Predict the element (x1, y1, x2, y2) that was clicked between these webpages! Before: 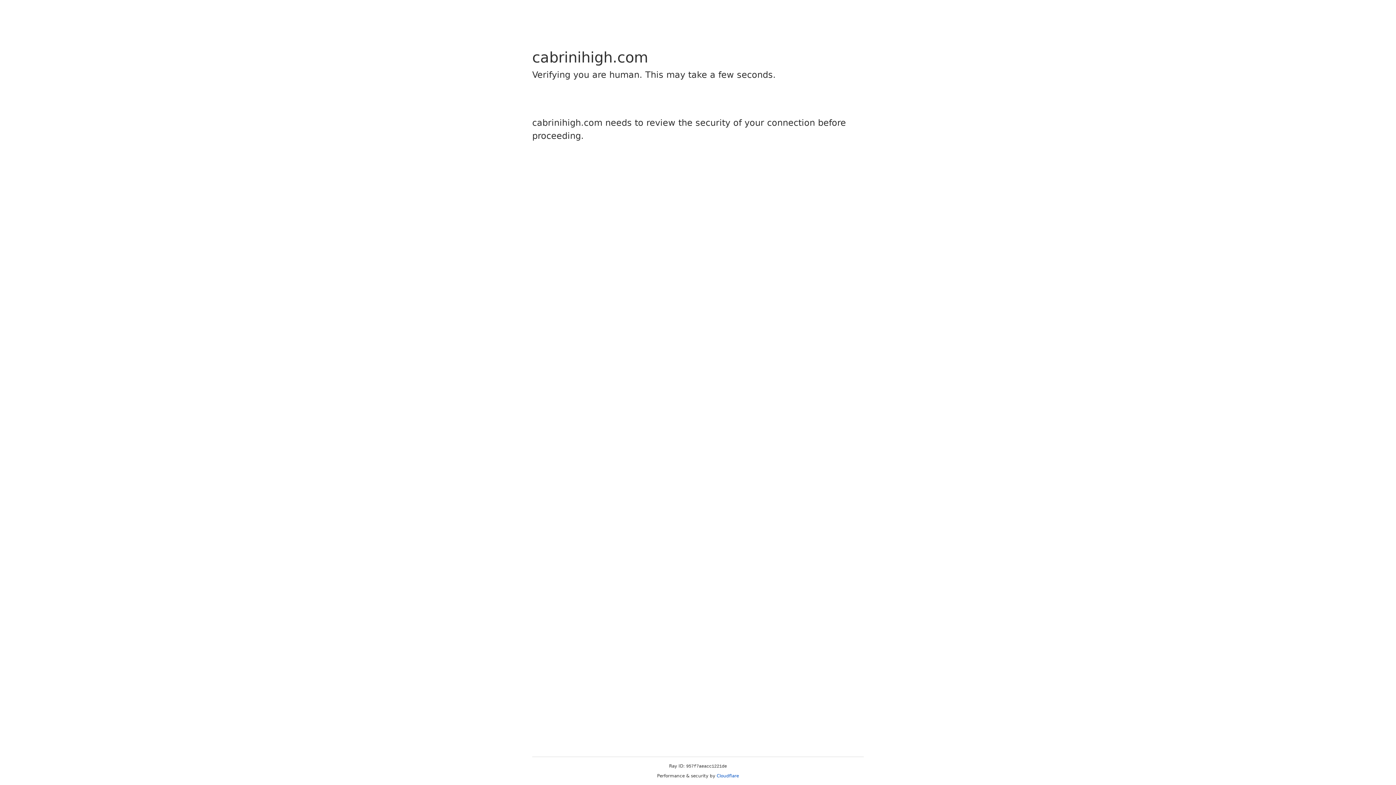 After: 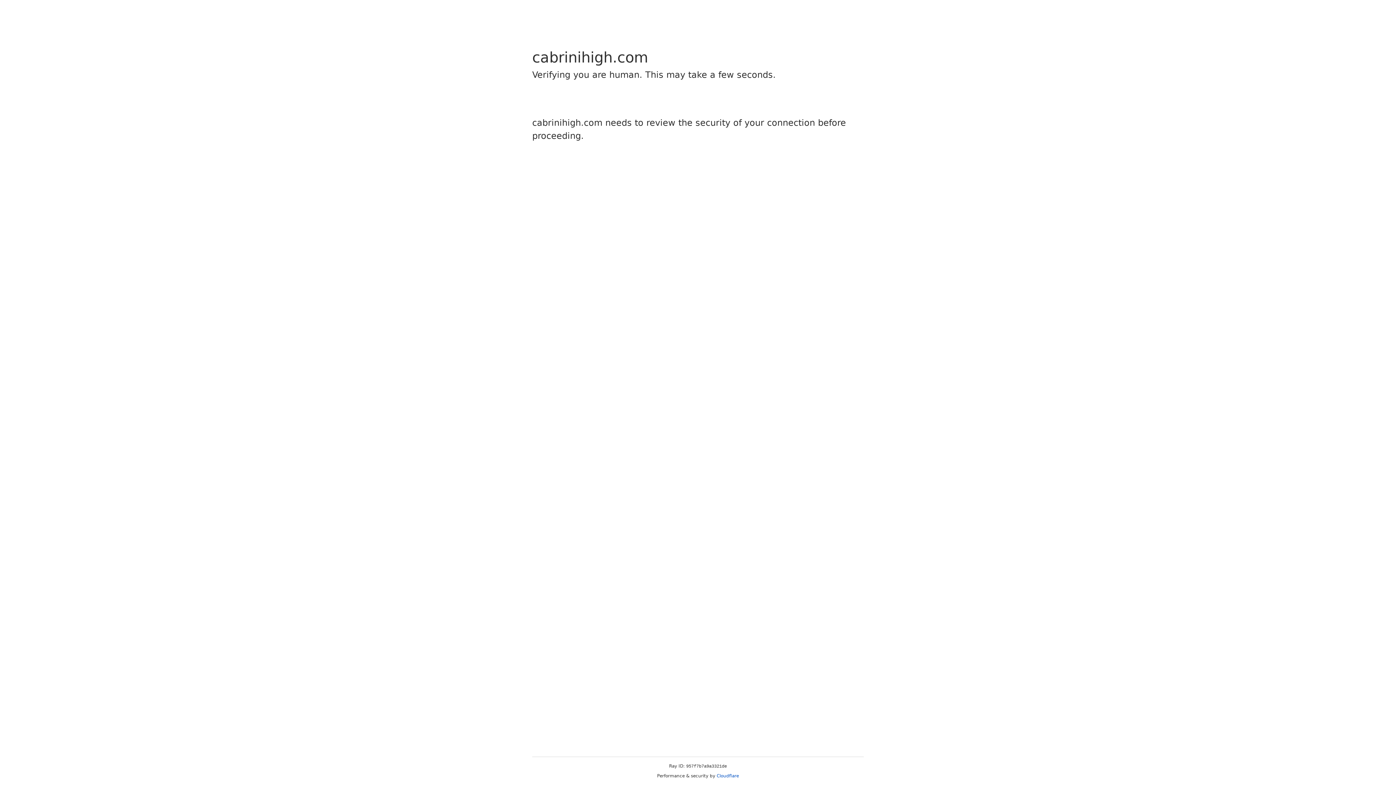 Action: label: Cloudflare bbox: (716, 773, 739, 778)